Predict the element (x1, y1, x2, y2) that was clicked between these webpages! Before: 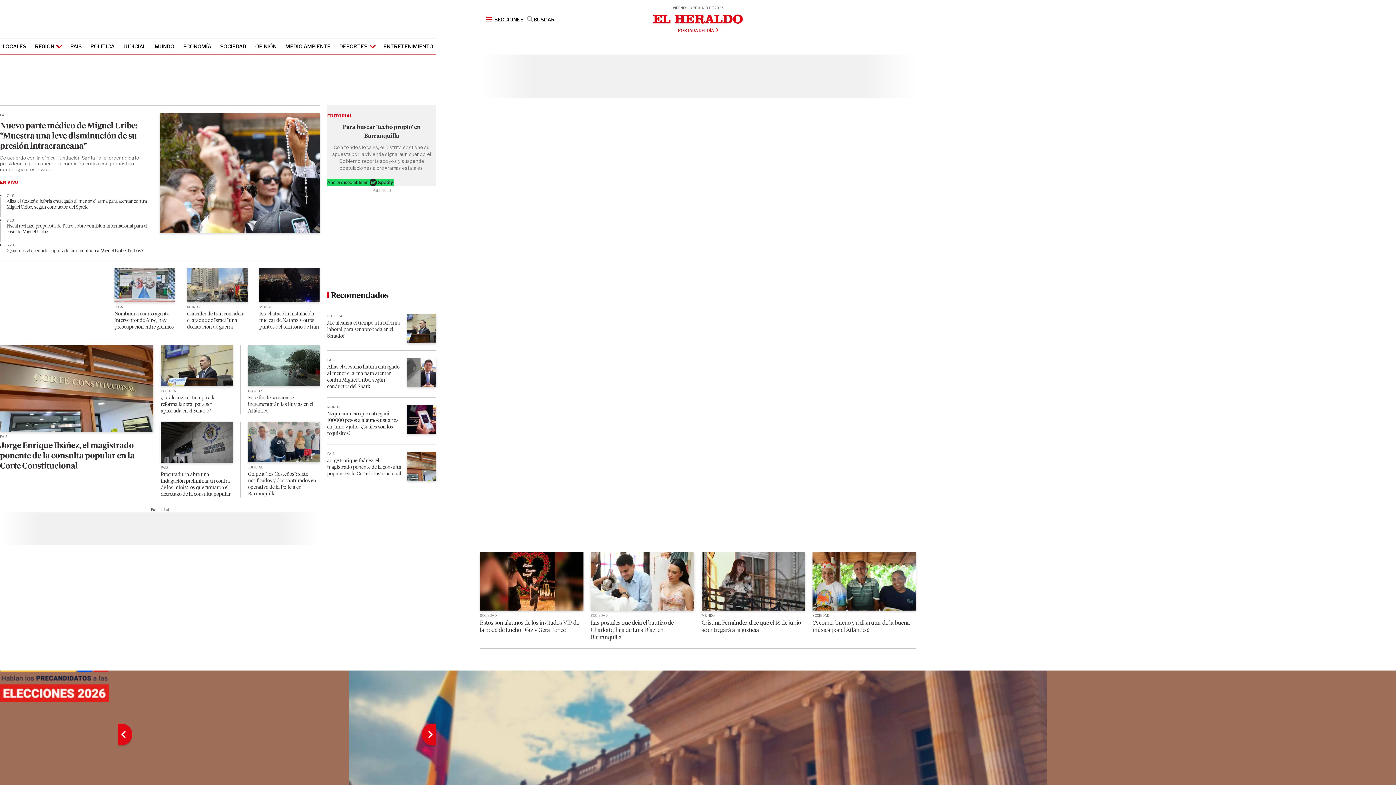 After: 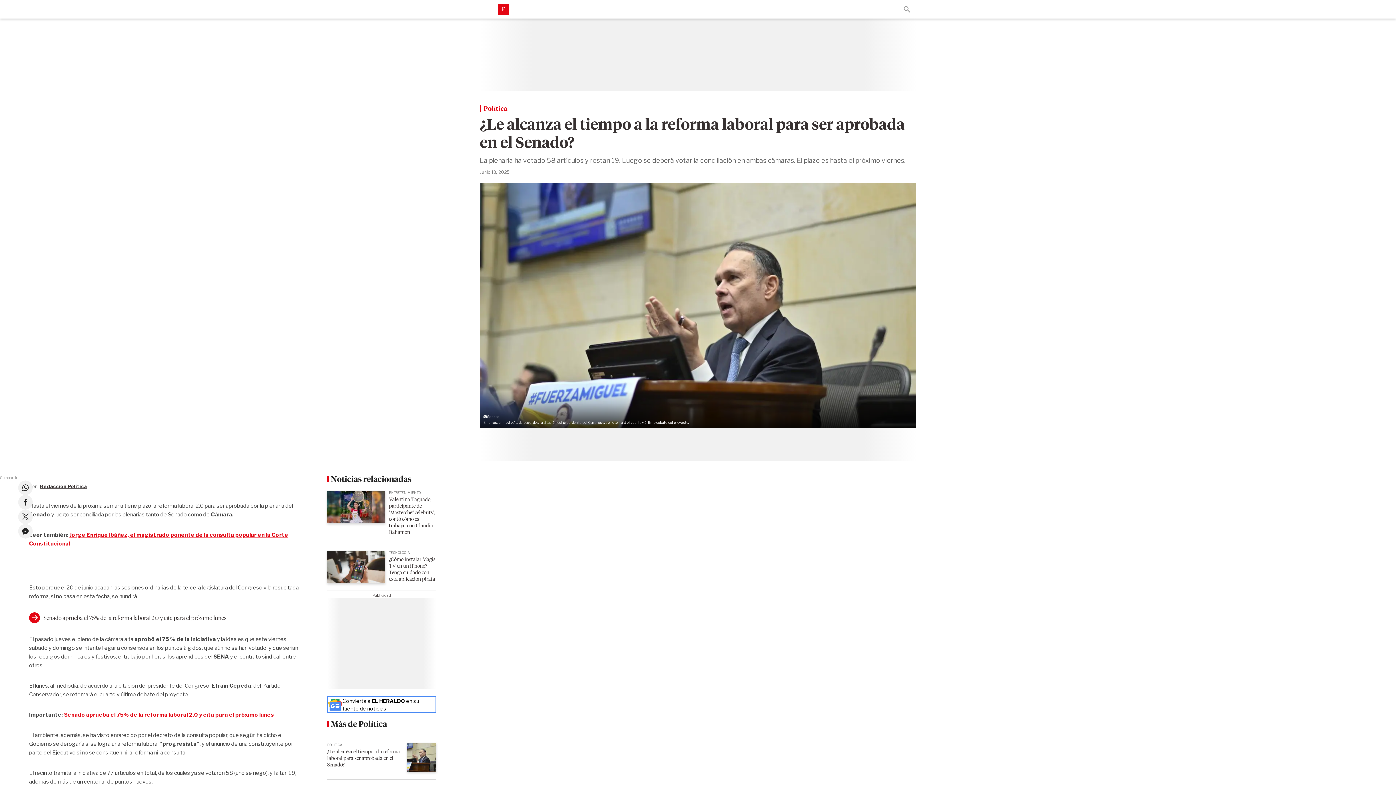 Action: bbox: (407, 324, 436, 331) label: ¿Le alcanza el tiempo a la reforma laboral para ser aprobada en el Senado?